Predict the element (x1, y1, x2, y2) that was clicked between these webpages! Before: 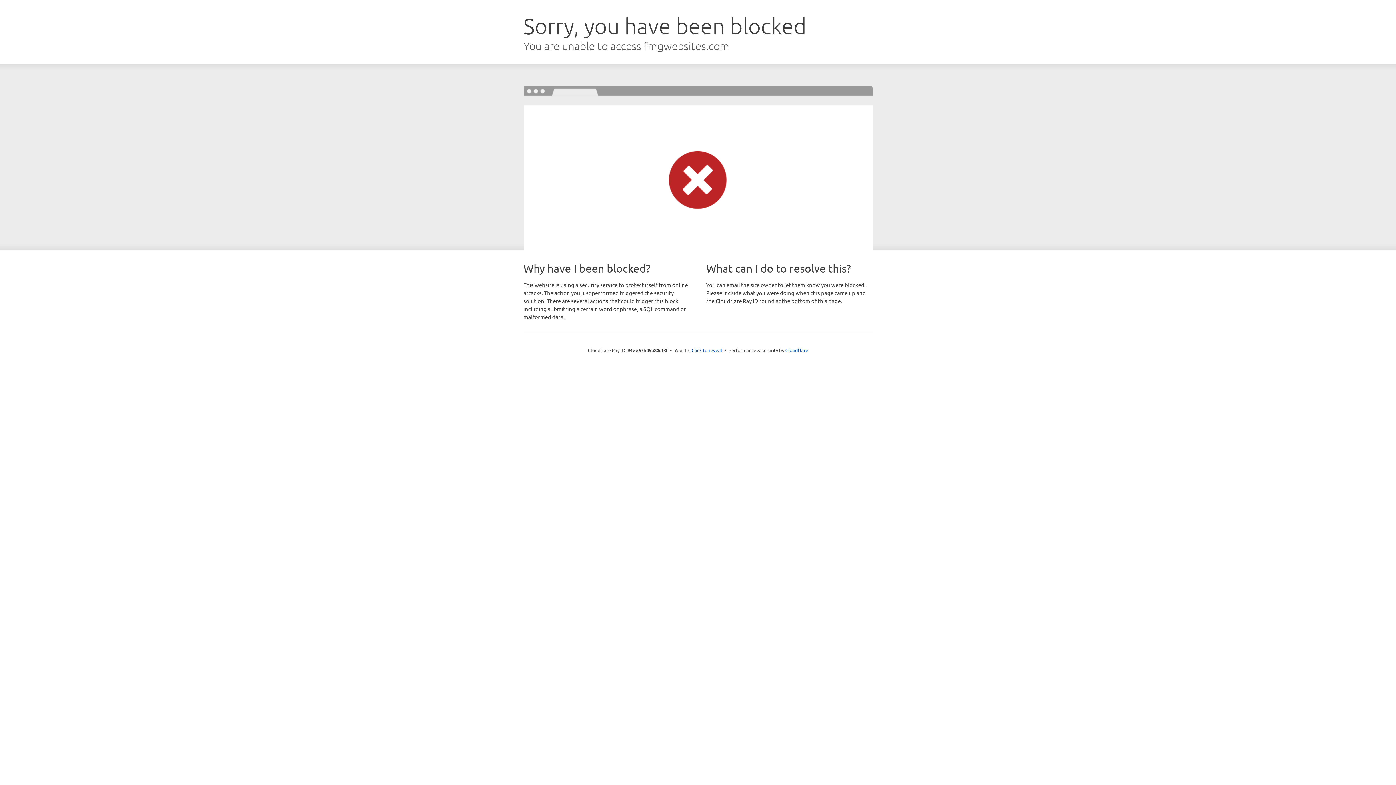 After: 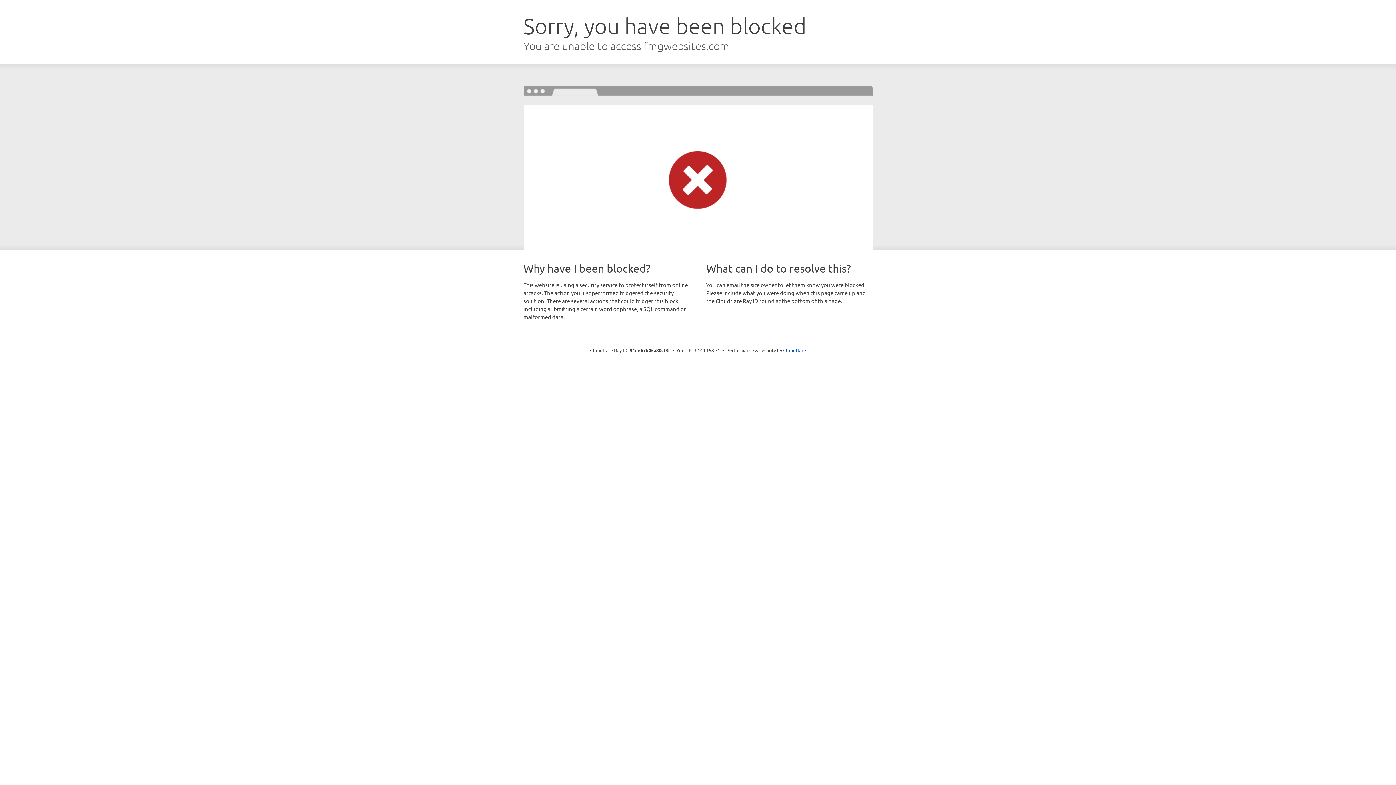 Action: bbox: (691, 346, 722, 353) label: Click to reveal